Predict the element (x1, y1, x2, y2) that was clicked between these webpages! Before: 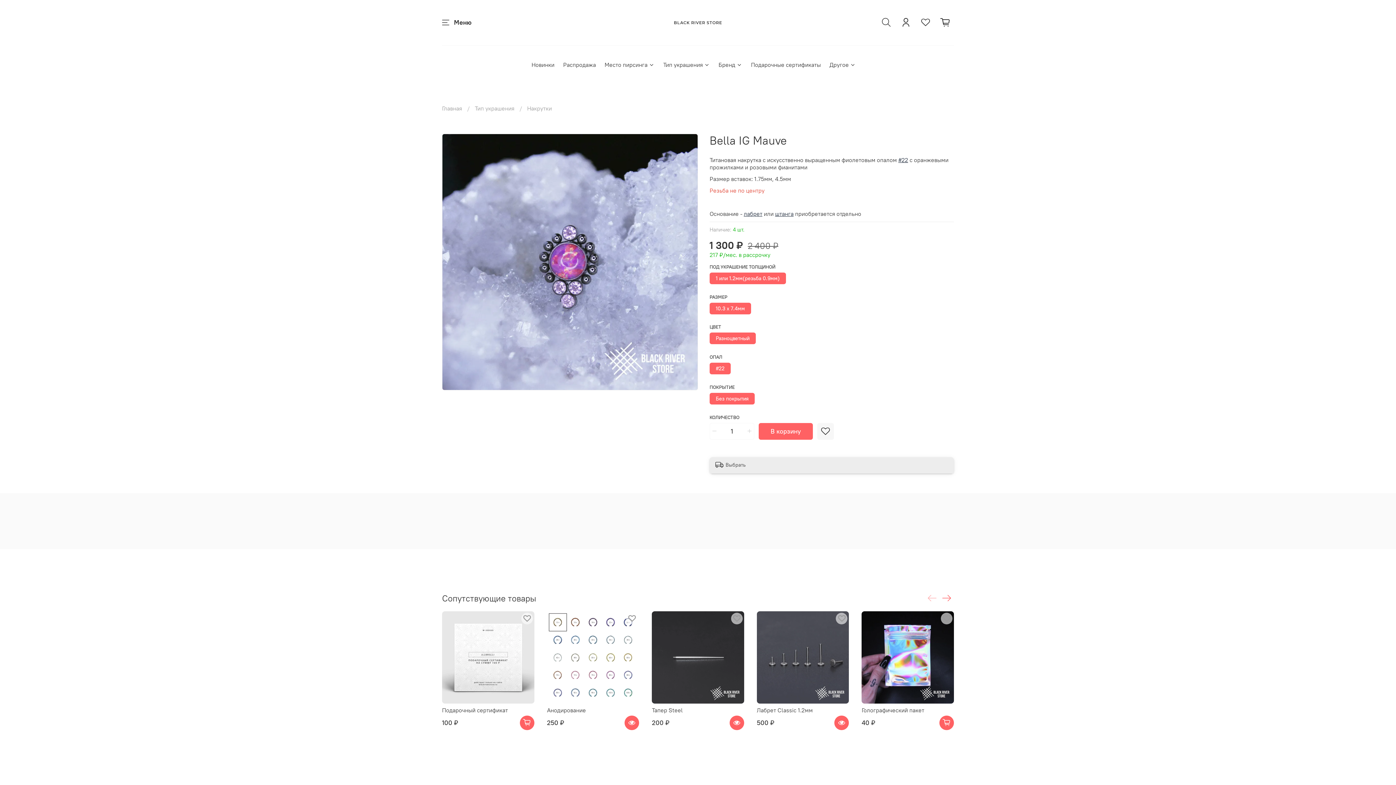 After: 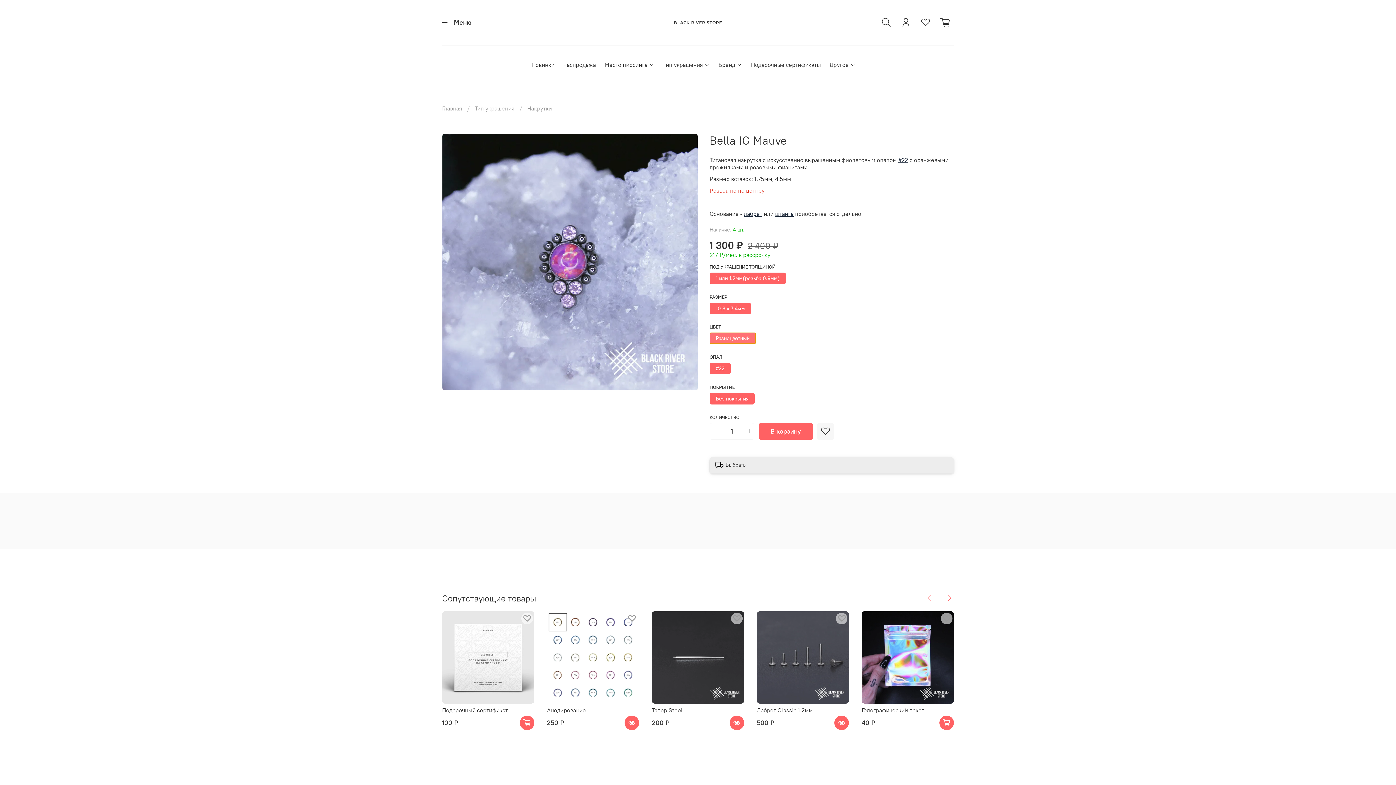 Action: label: Разноцветный bbox: (709, 332, 756, 344)